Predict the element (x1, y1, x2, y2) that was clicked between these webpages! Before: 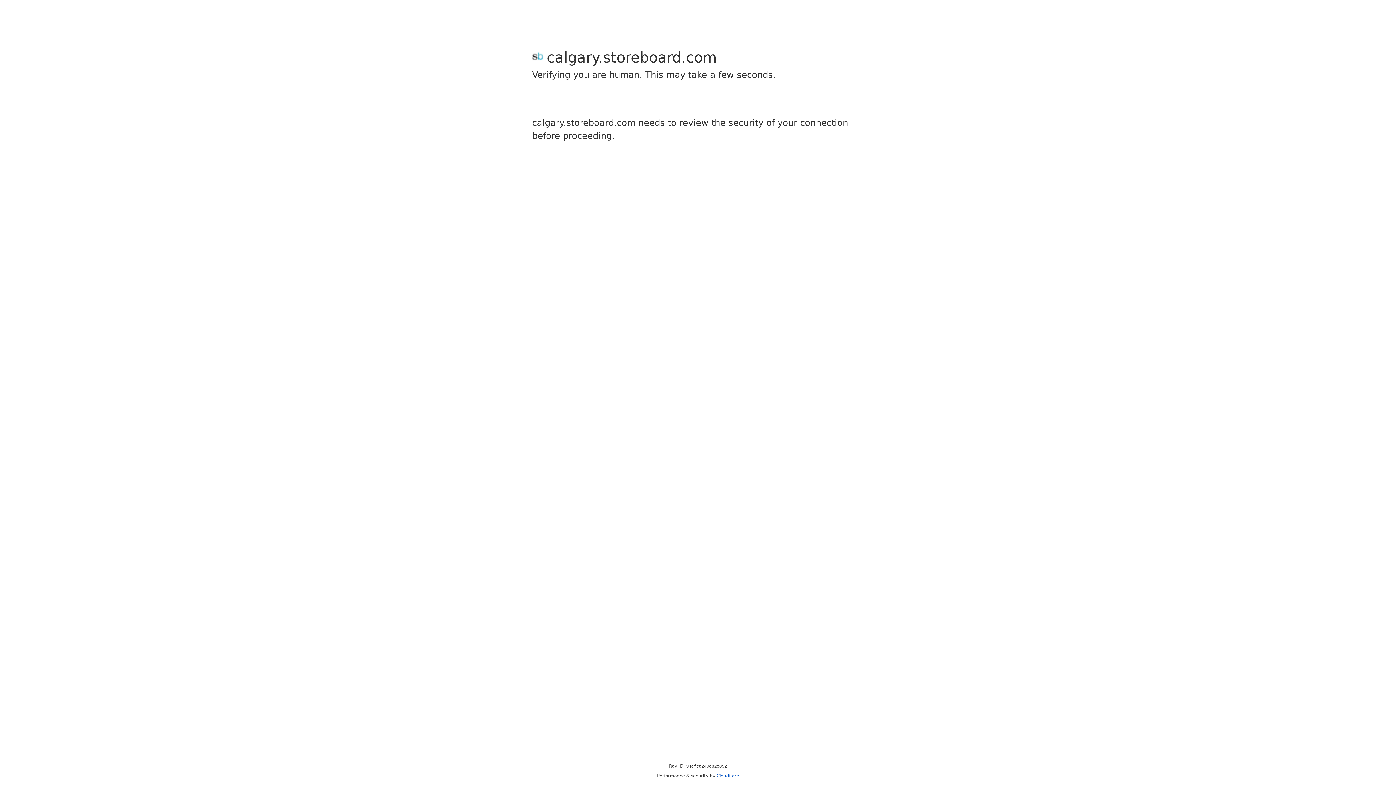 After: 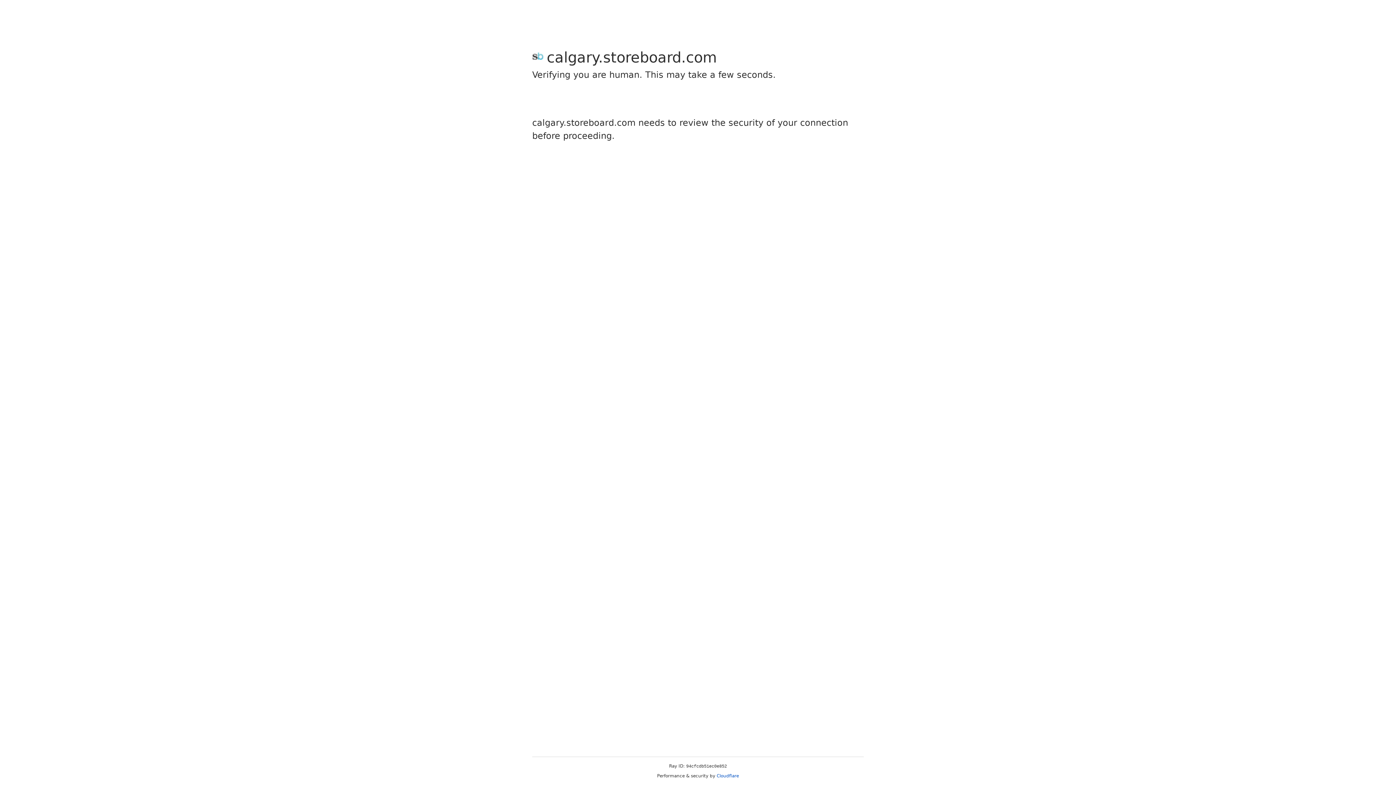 Action: label: Cloudflare bbox: (716, 773, 739, 778)